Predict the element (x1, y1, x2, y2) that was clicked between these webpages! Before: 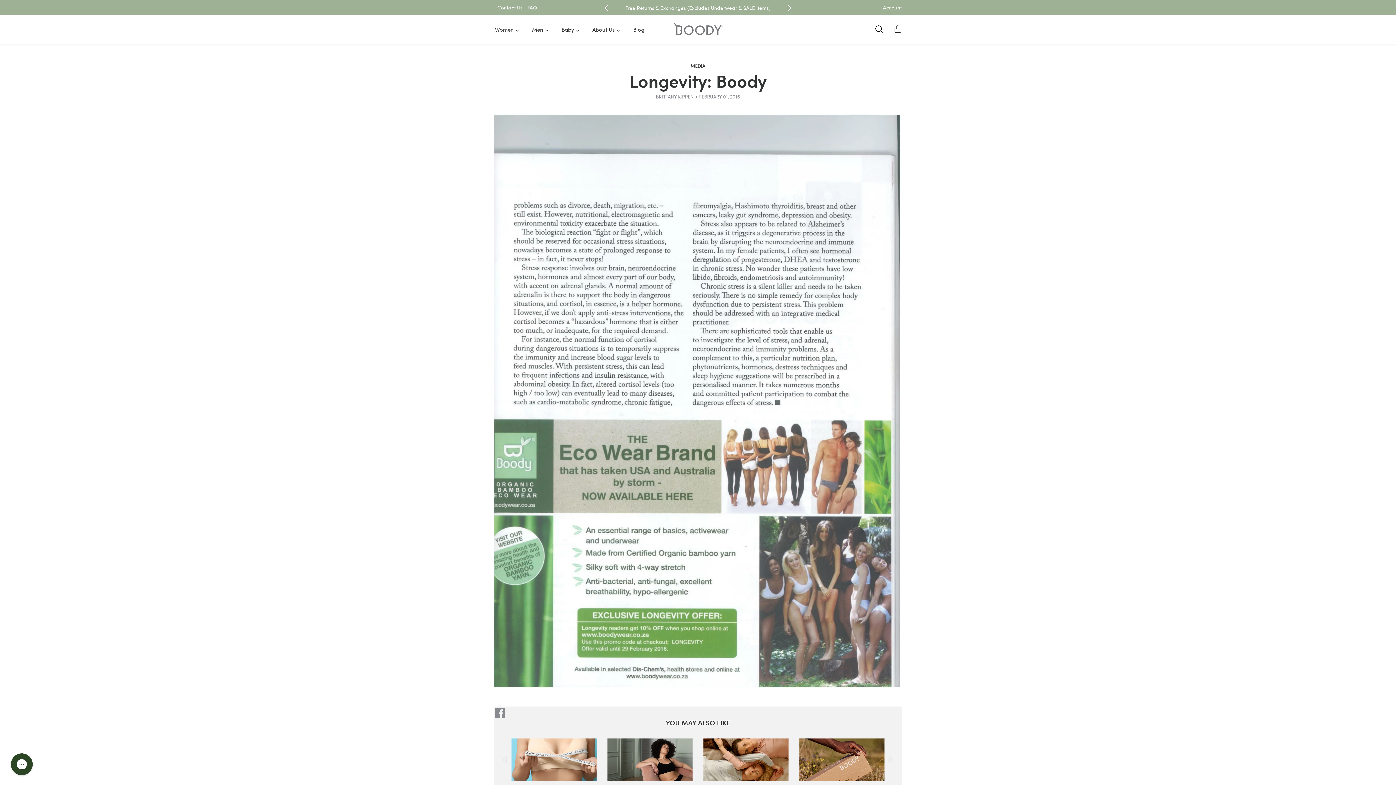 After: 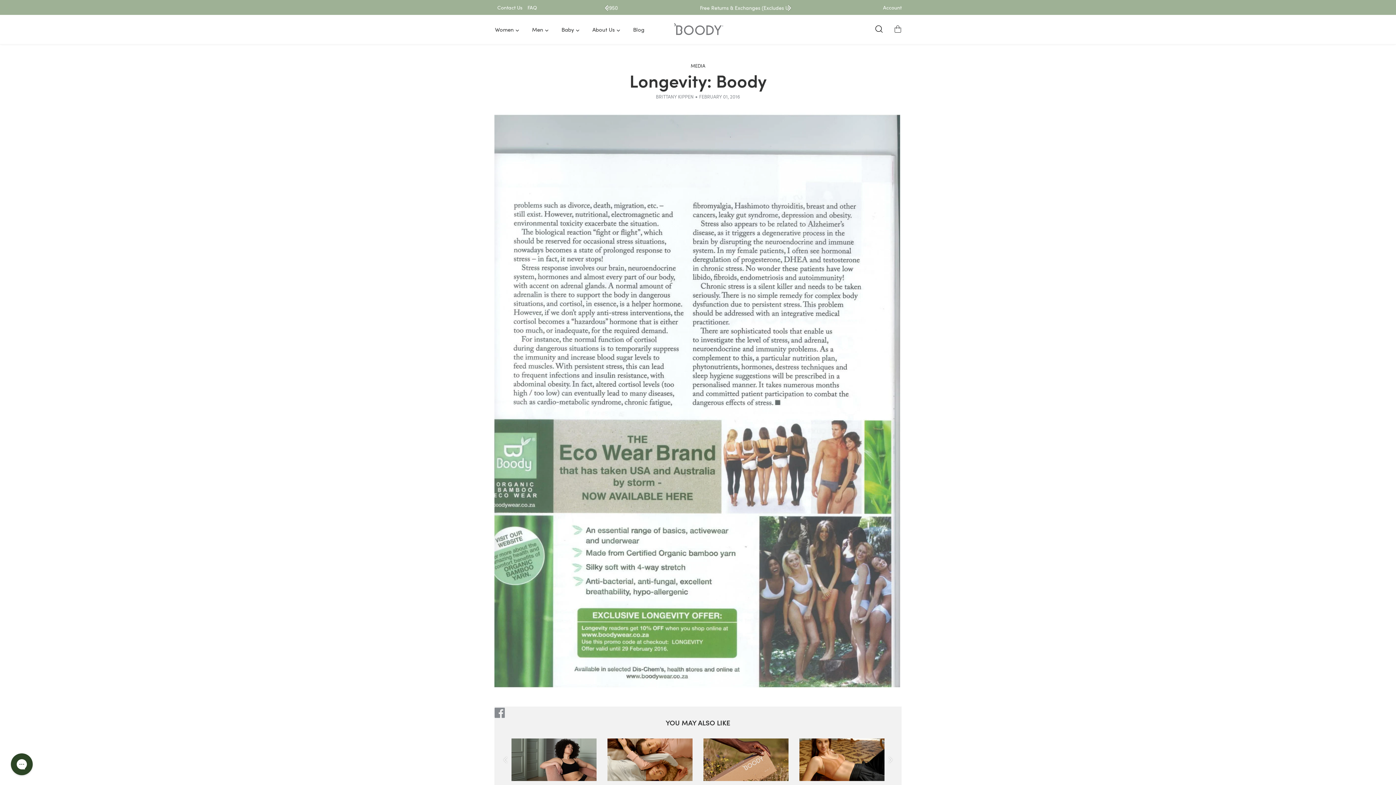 Action: bbox: (887, 756, 894, 763) label: Next